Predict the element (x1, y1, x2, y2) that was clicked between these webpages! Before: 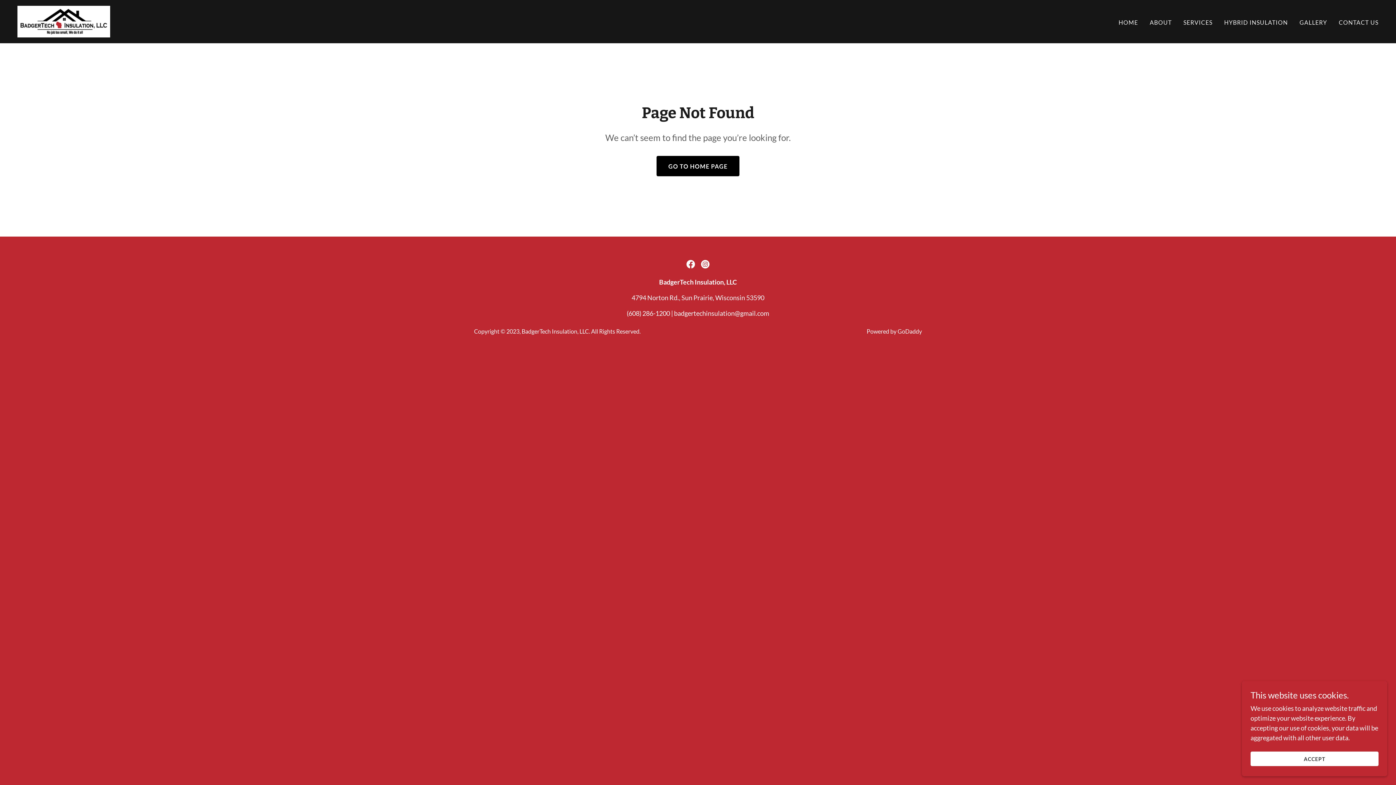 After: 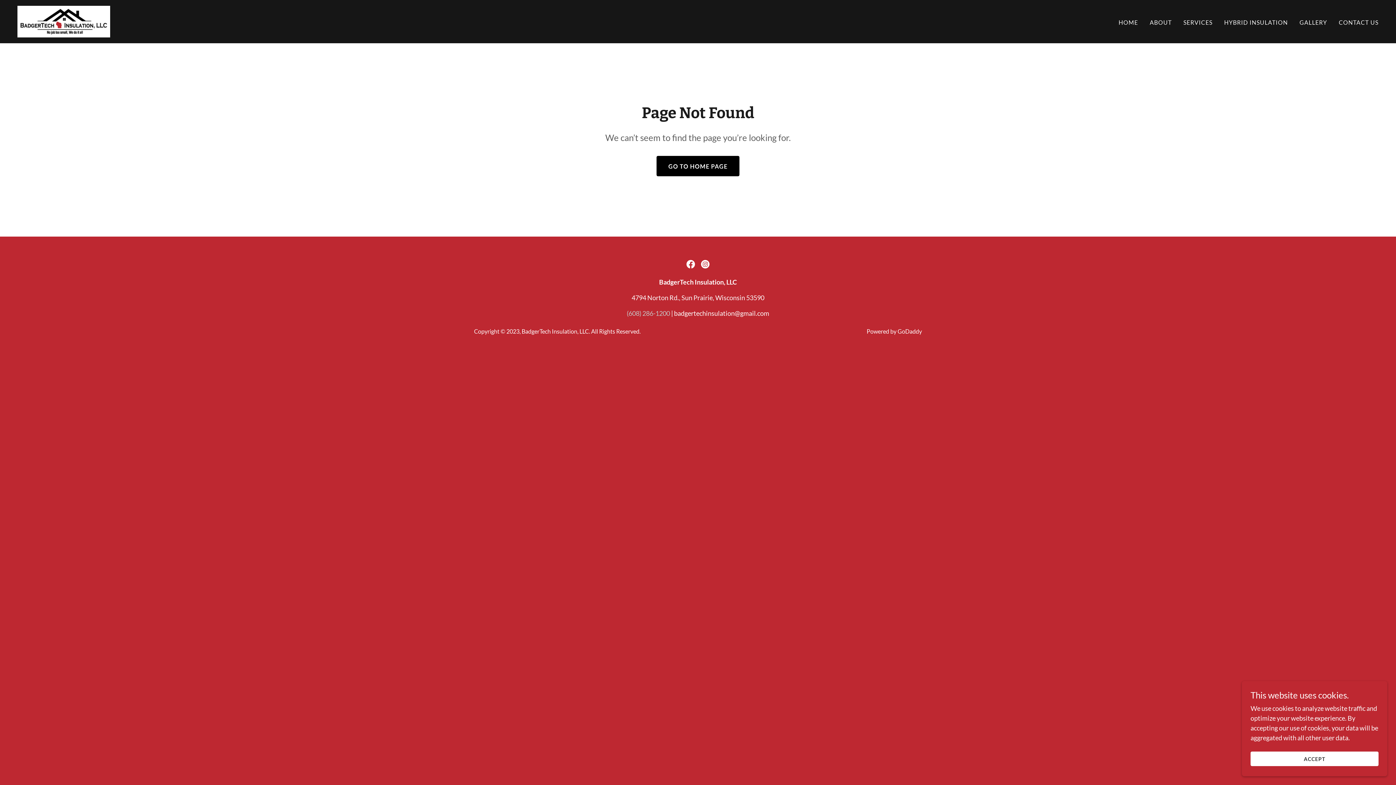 Action: label: (608) 286-1200 bbox: (626, 309, 670, 317)